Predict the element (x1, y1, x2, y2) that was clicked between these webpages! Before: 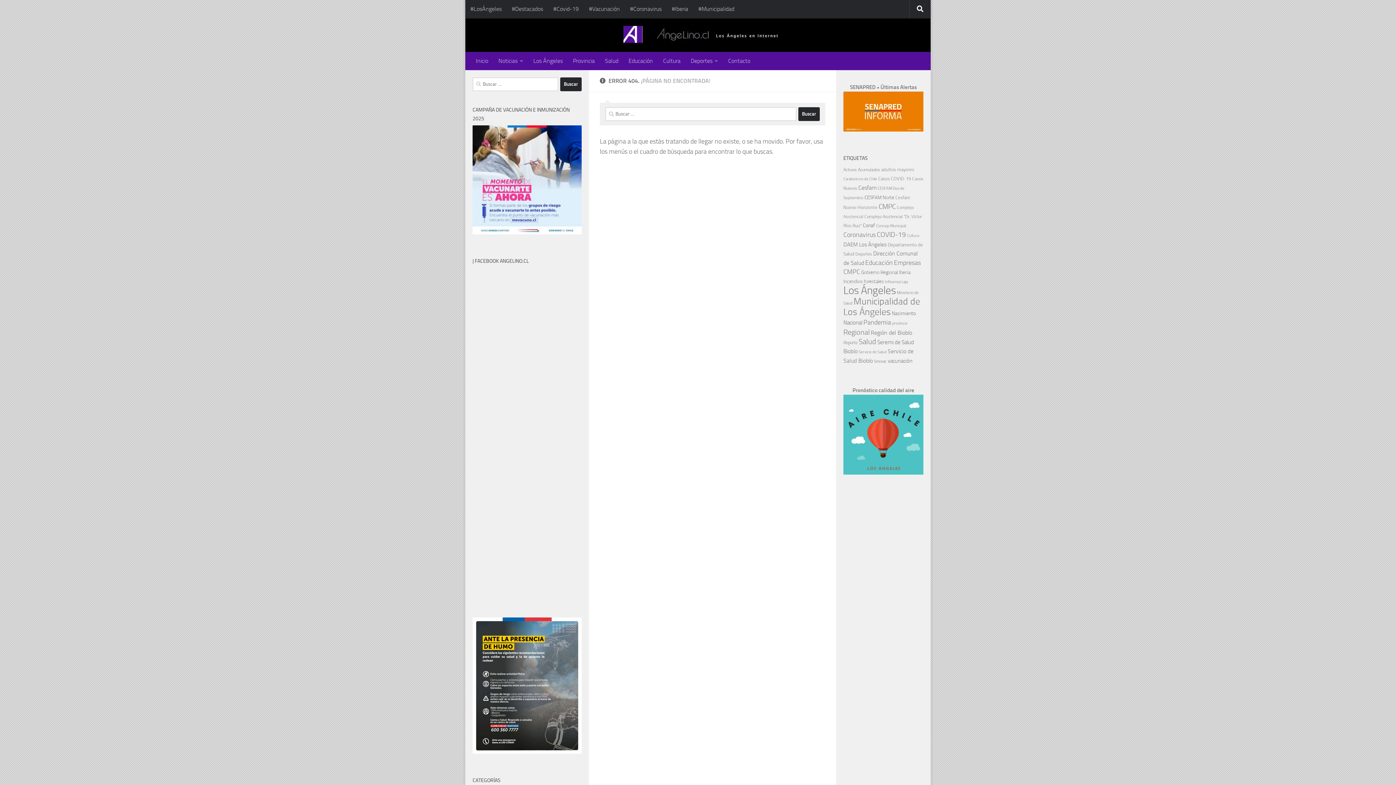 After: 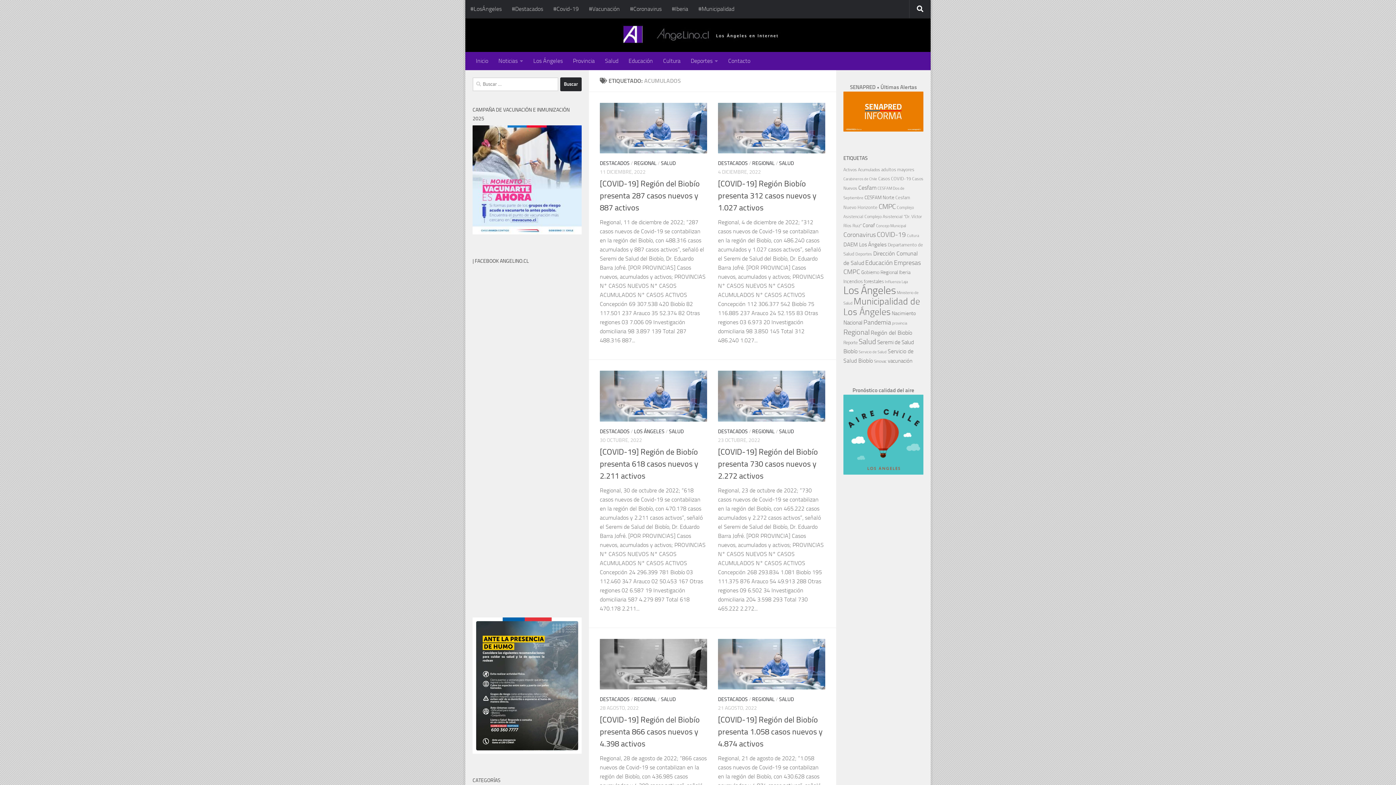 Action: label: Acumulados (77 elementos) bbox: (858, 167, 880, 172)